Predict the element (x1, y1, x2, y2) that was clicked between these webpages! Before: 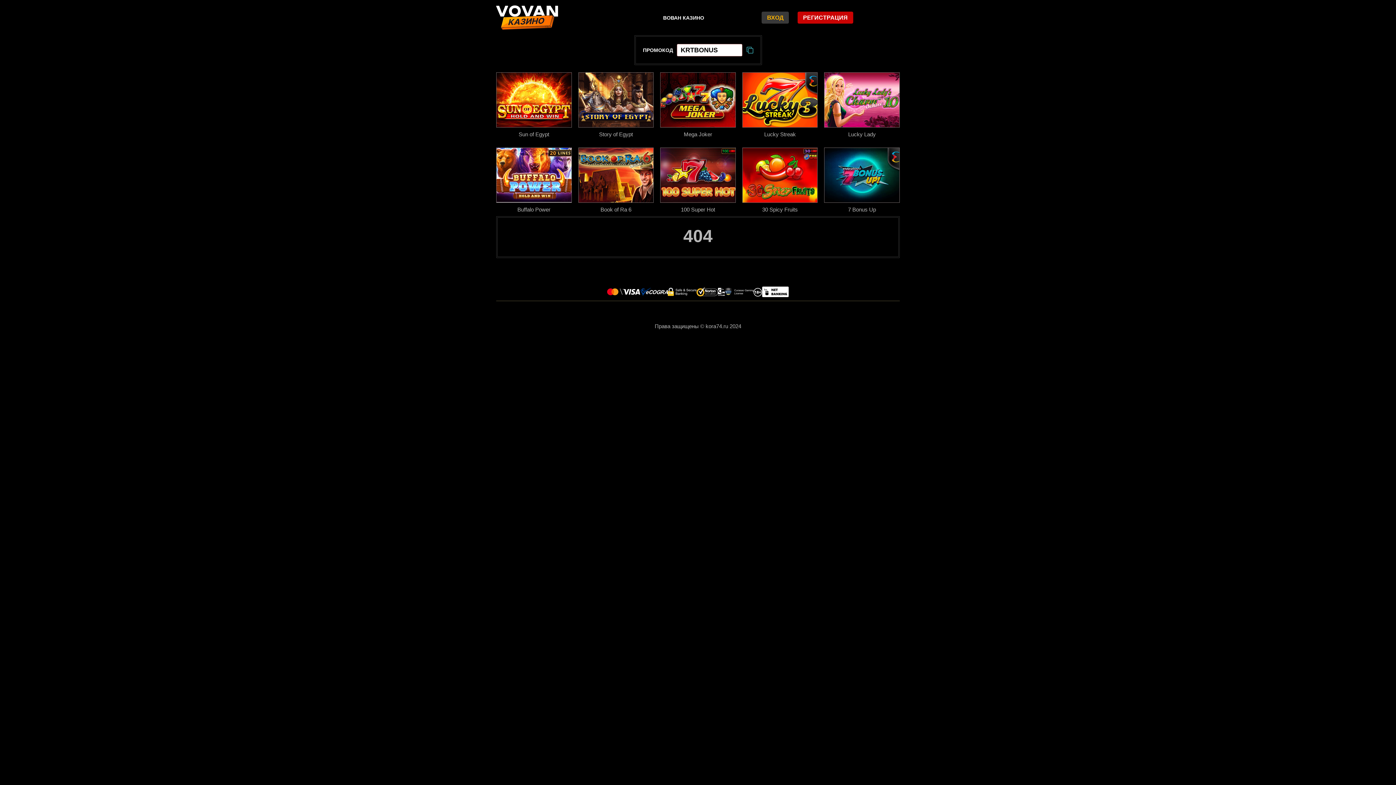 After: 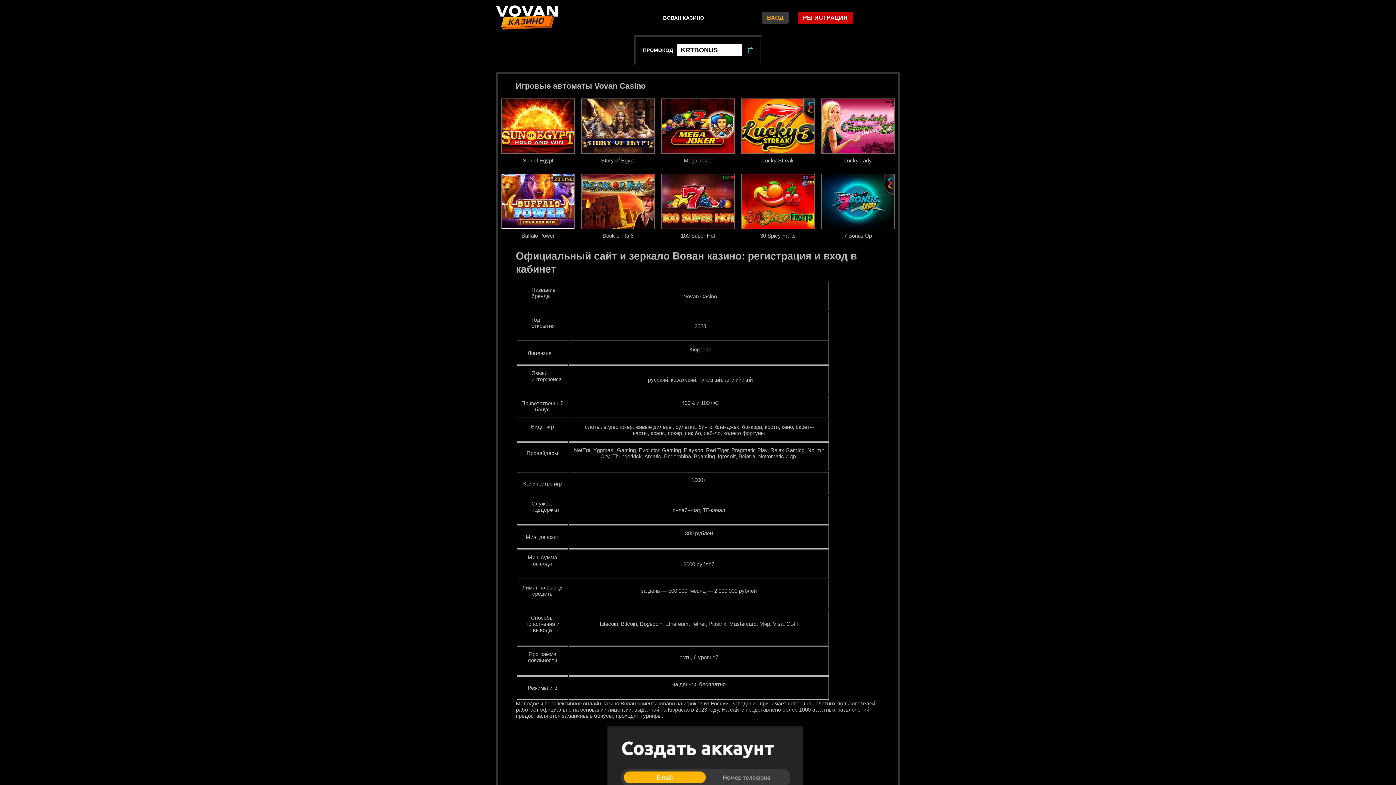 Action: bbox: (496, 5, 558, 29)